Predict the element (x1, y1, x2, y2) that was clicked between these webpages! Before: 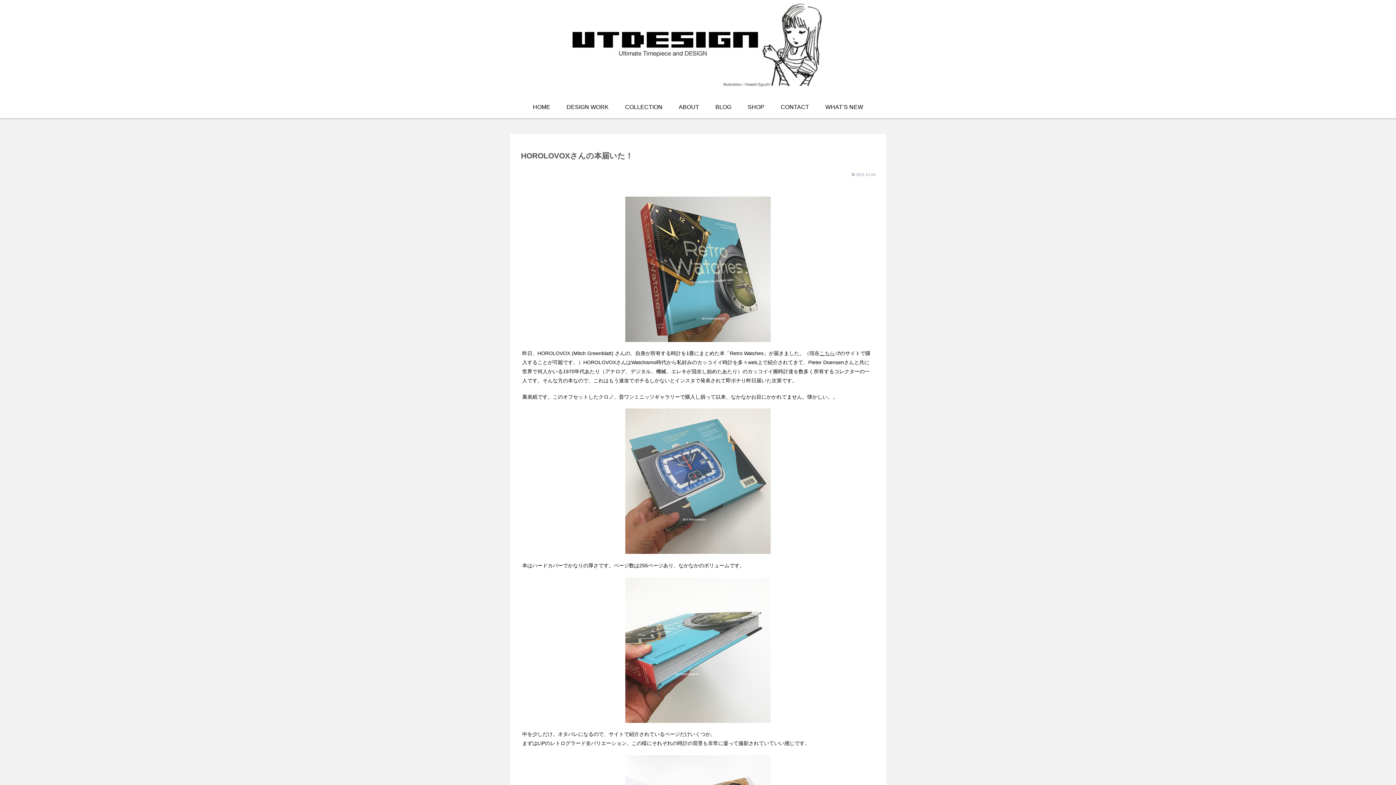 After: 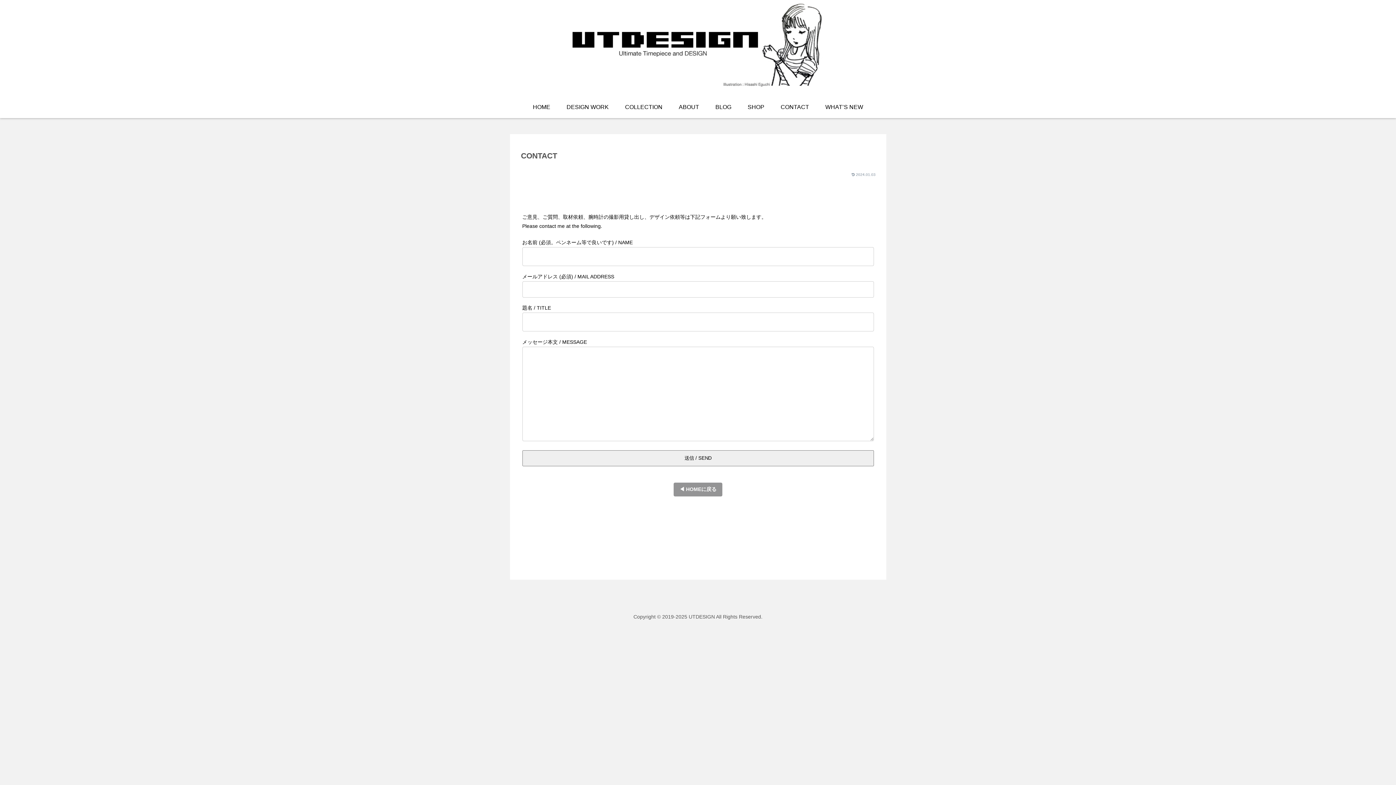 Action: label: CONTACT bbox: (772, 96, 817, 118)